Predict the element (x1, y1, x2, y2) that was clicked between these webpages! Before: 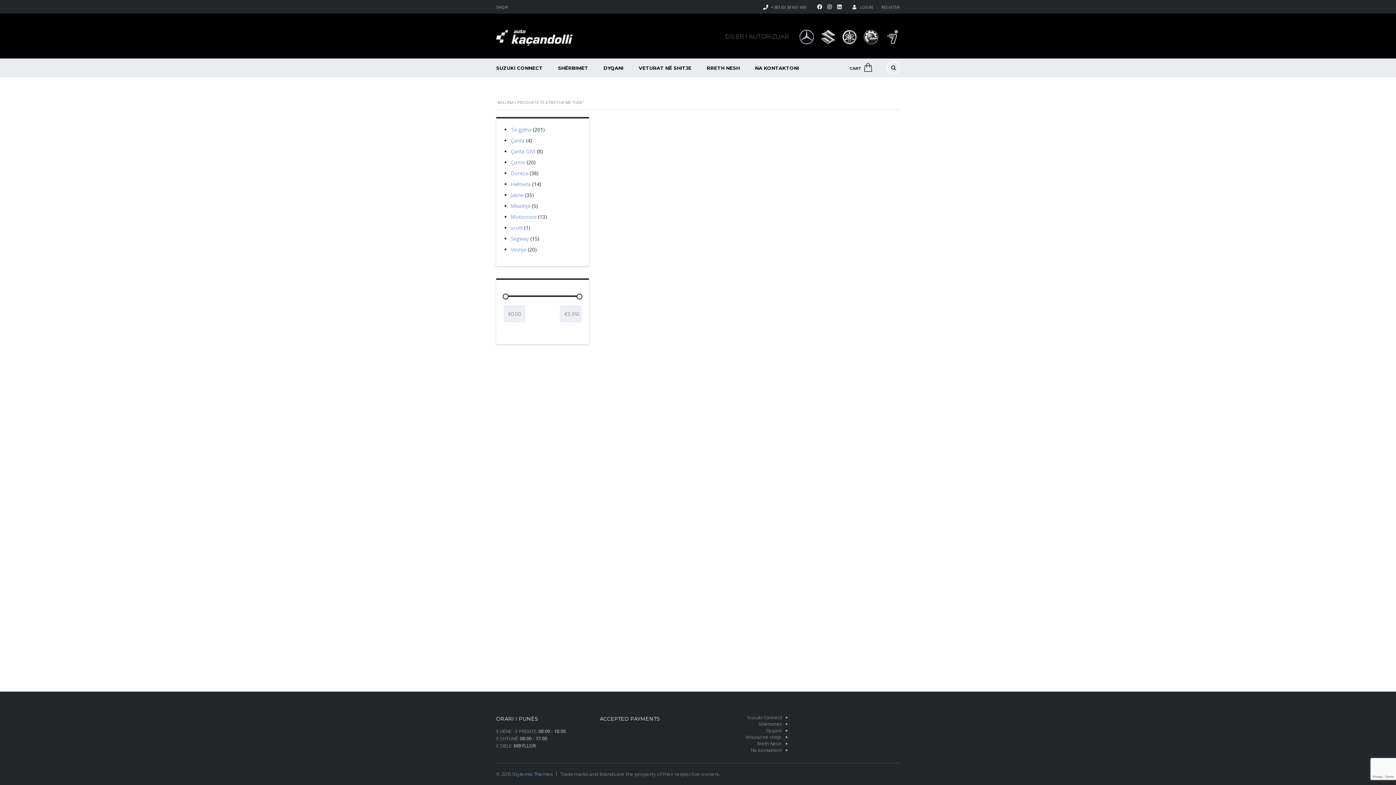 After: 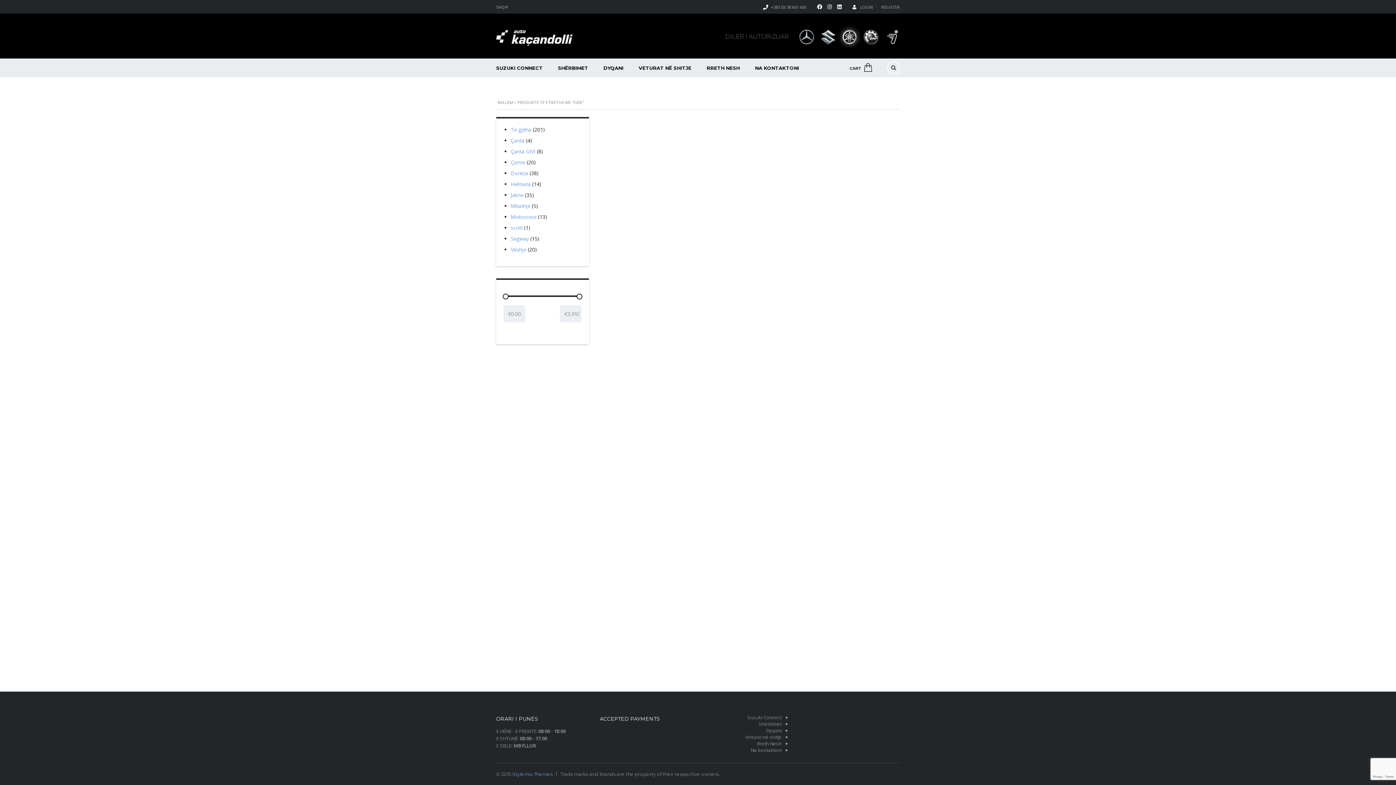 Action: bbox: (837, 33, 857, 40)